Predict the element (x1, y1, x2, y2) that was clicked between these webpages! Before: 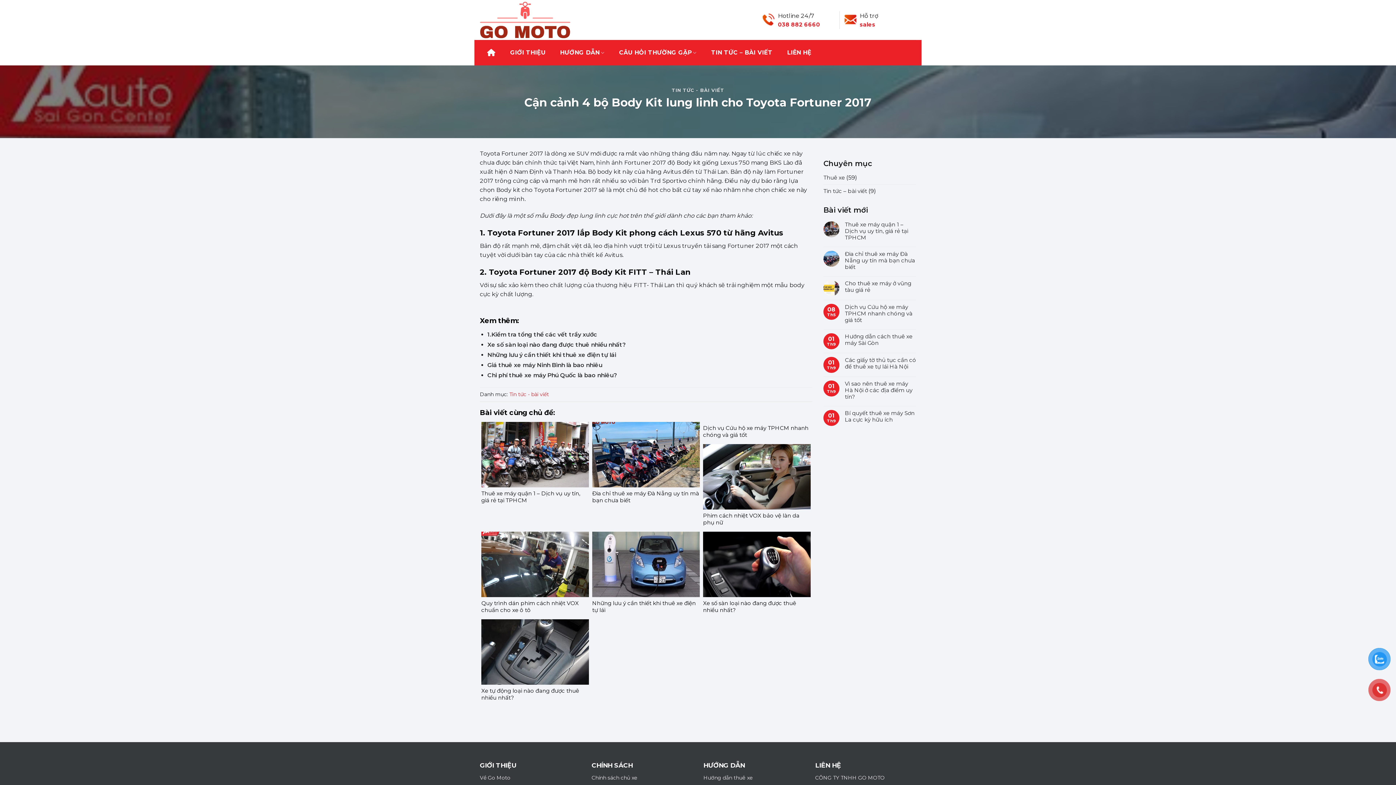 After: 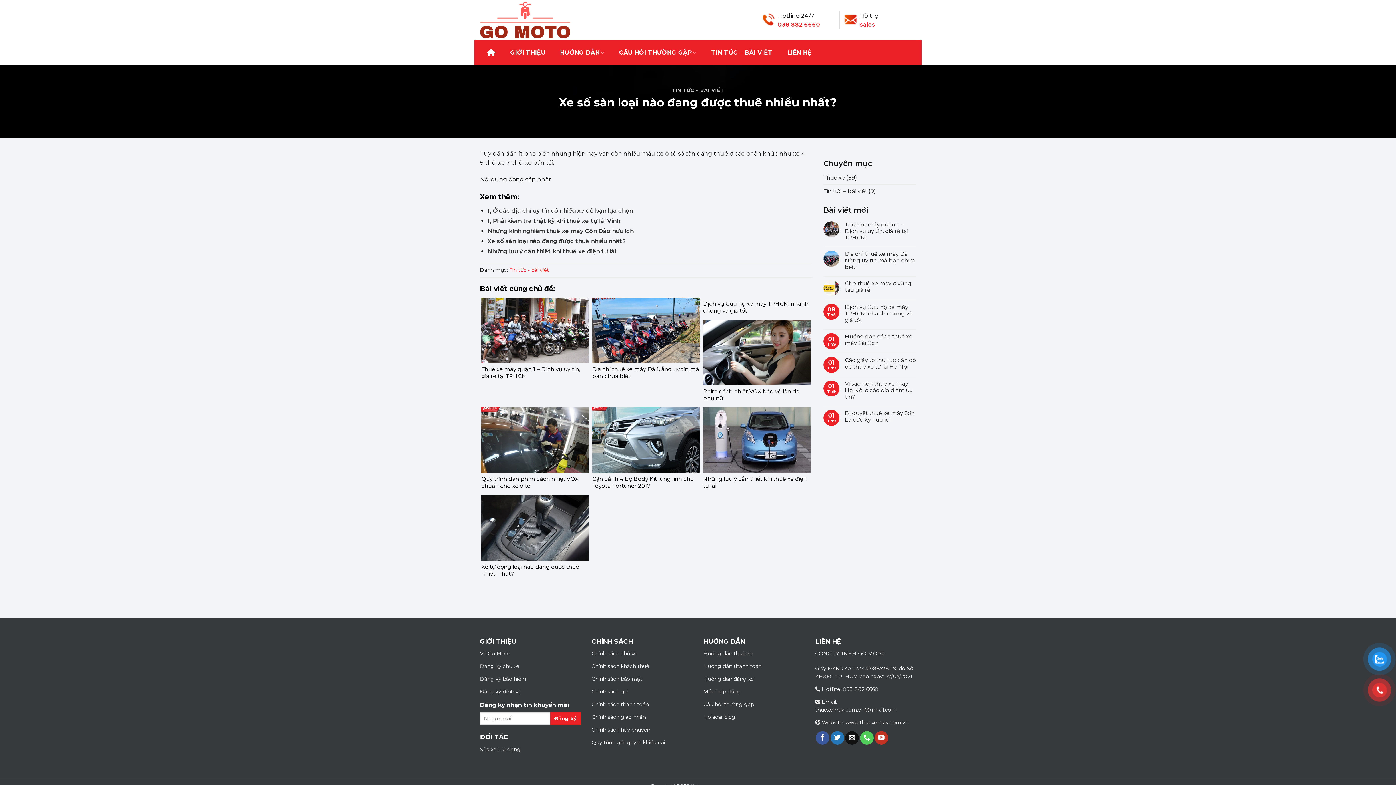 Action: bbox: (703, 597, 810, 613) label: Xe số sàn loại nào đang được thuê nhiều nhất?